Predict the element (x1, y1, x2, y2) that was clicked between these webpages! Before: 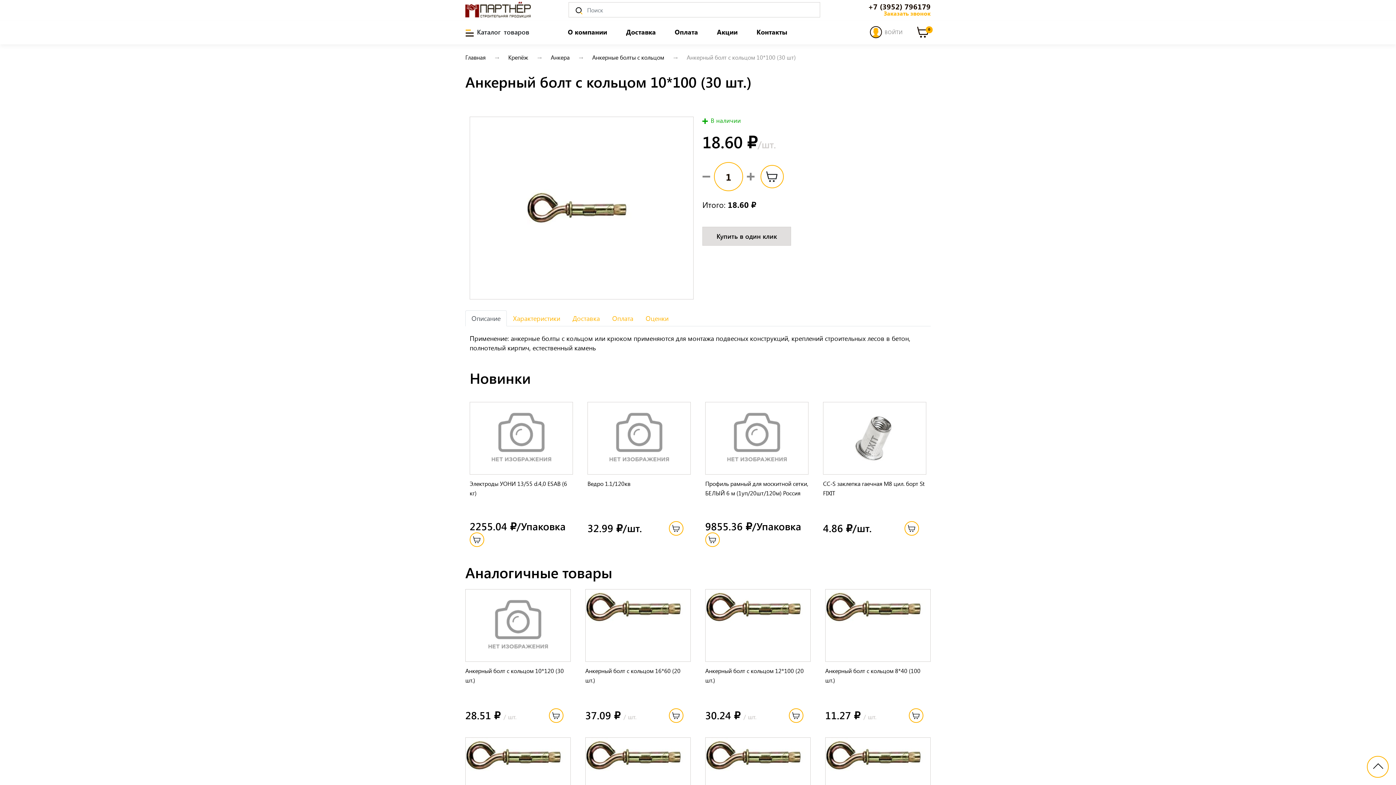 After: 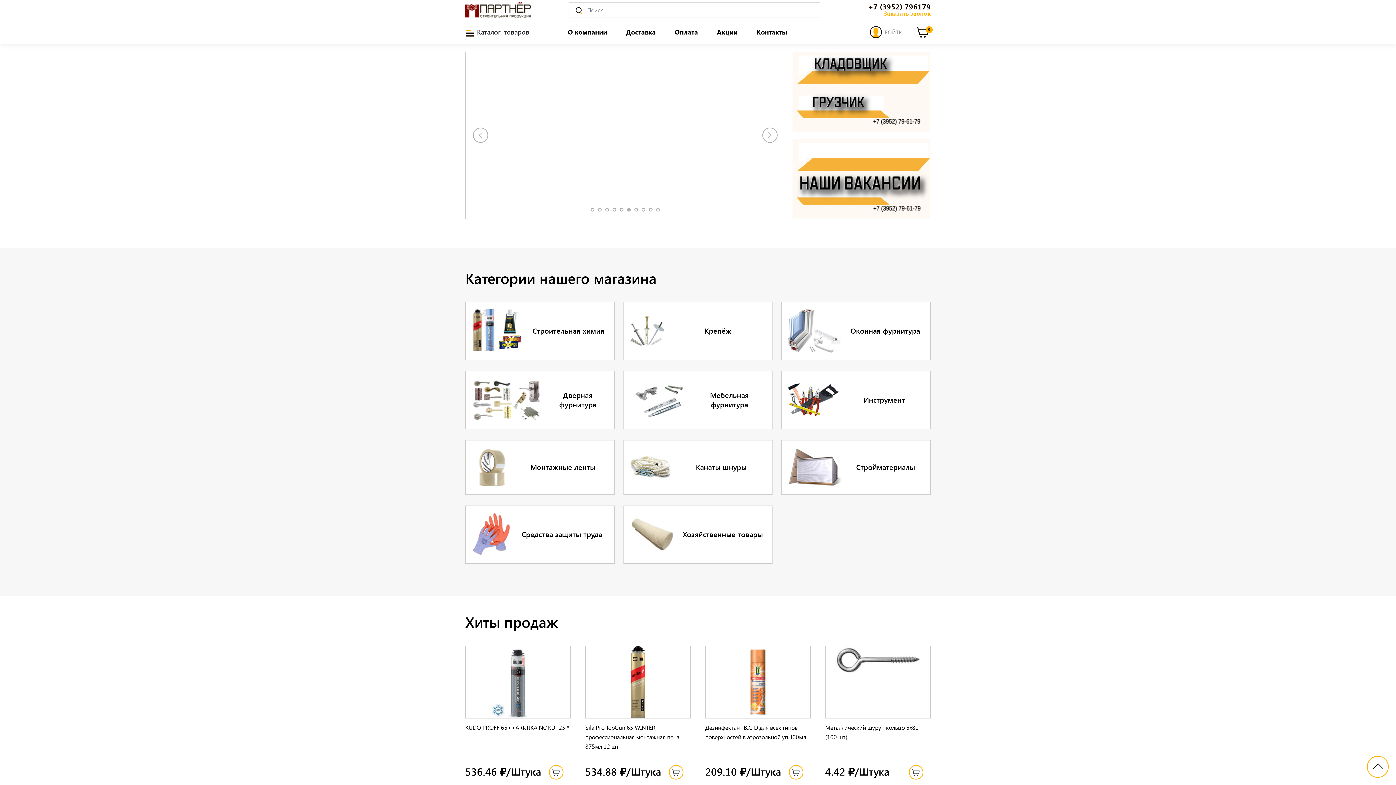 Action: label: Главная bbox: (465, 53, 485, 61)